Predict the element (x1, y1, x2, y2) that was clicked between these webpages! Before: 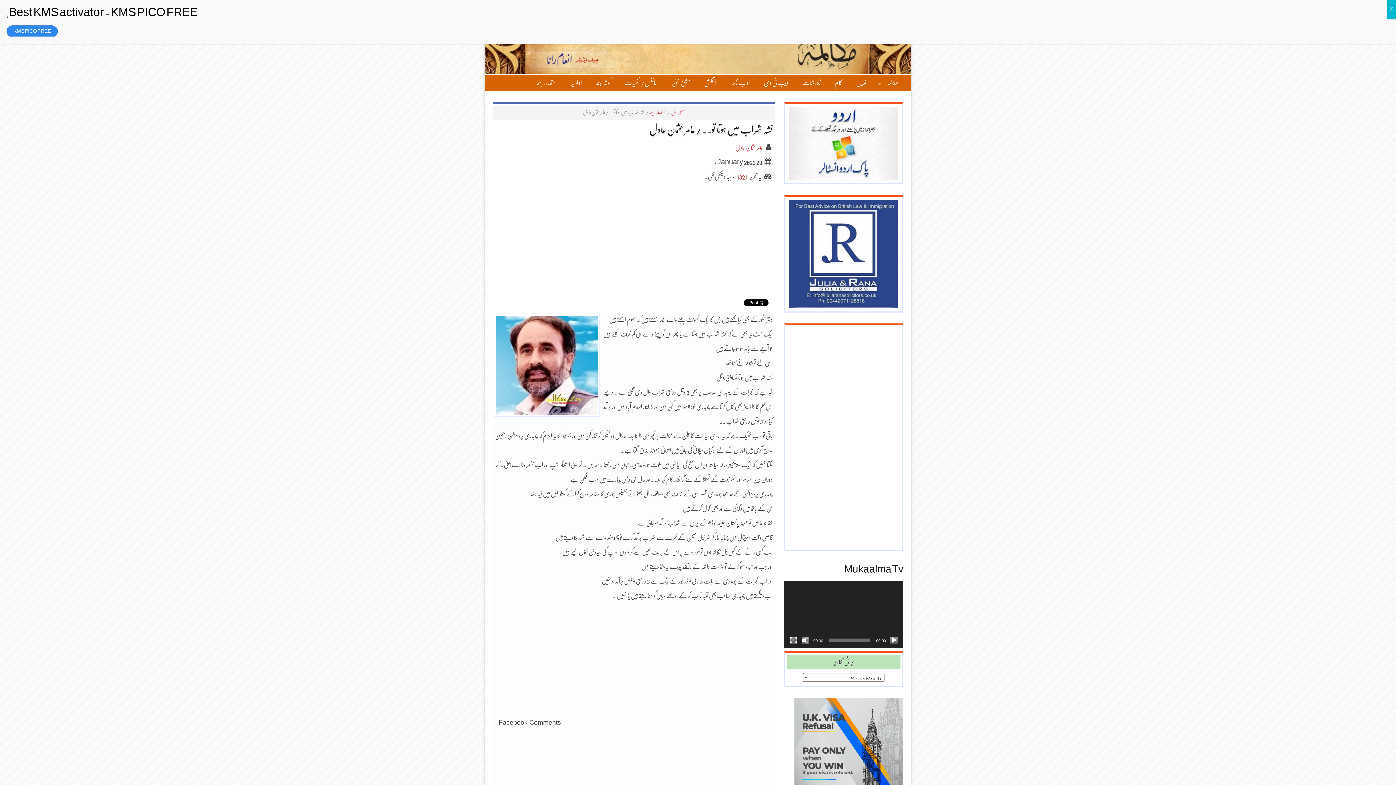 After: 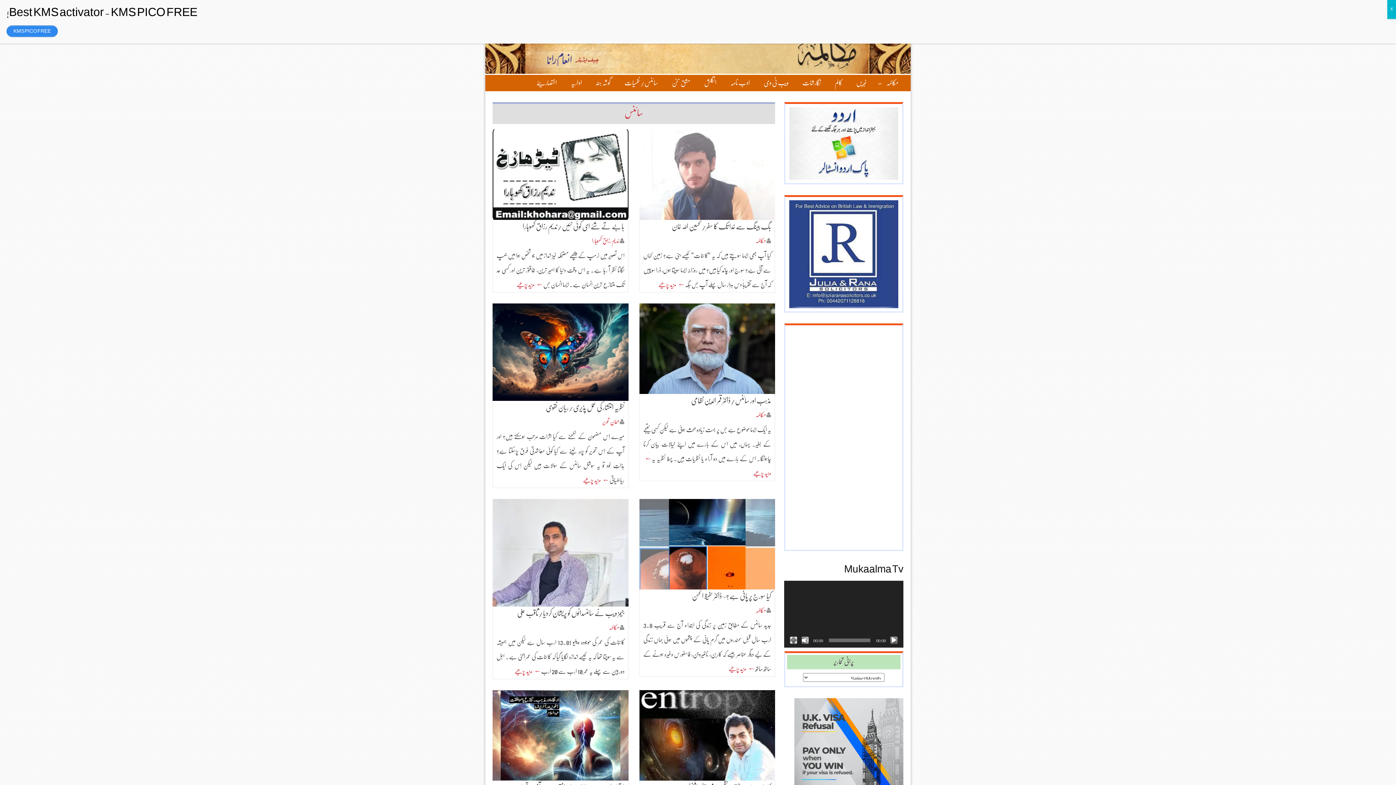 Action: label: سائنس/ نفسیات bbox: (618, 74, 664, 90)